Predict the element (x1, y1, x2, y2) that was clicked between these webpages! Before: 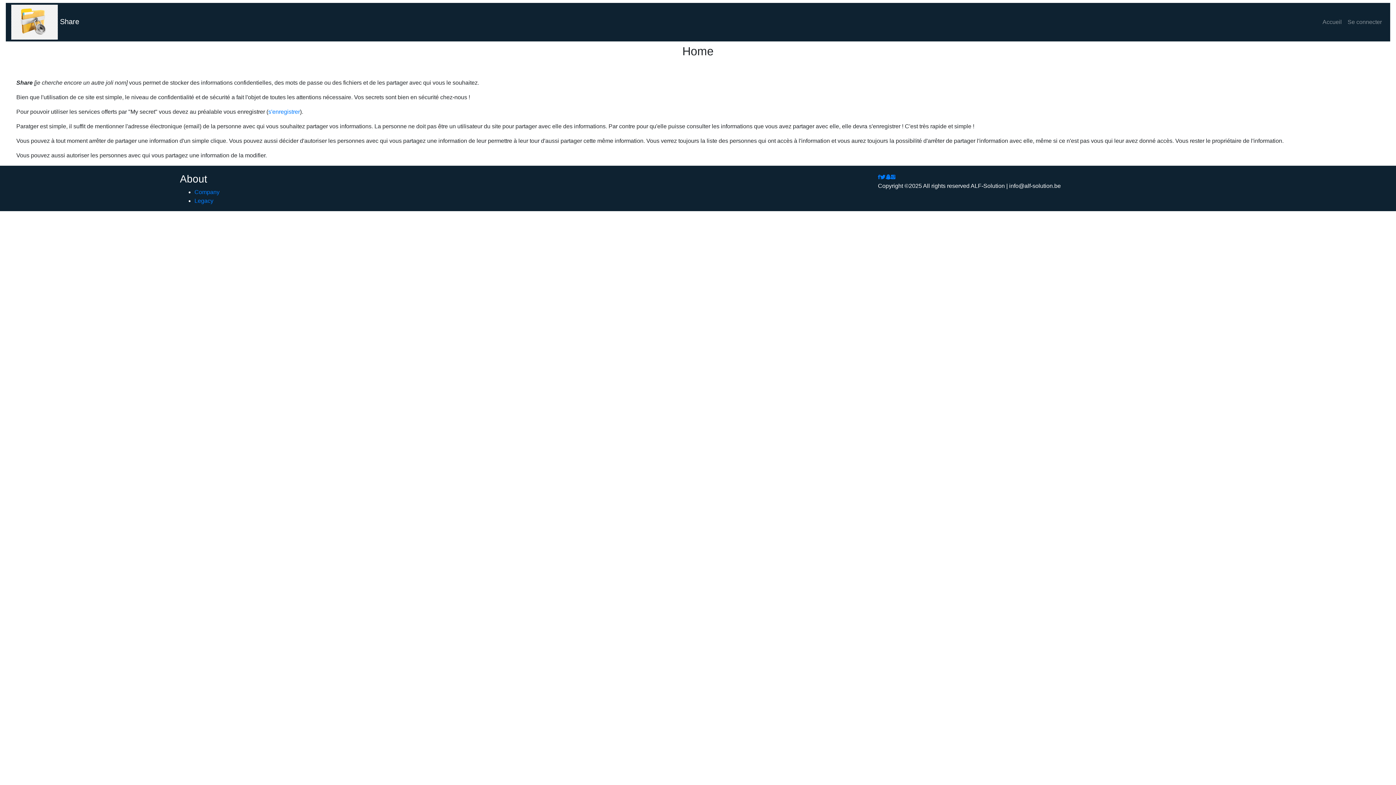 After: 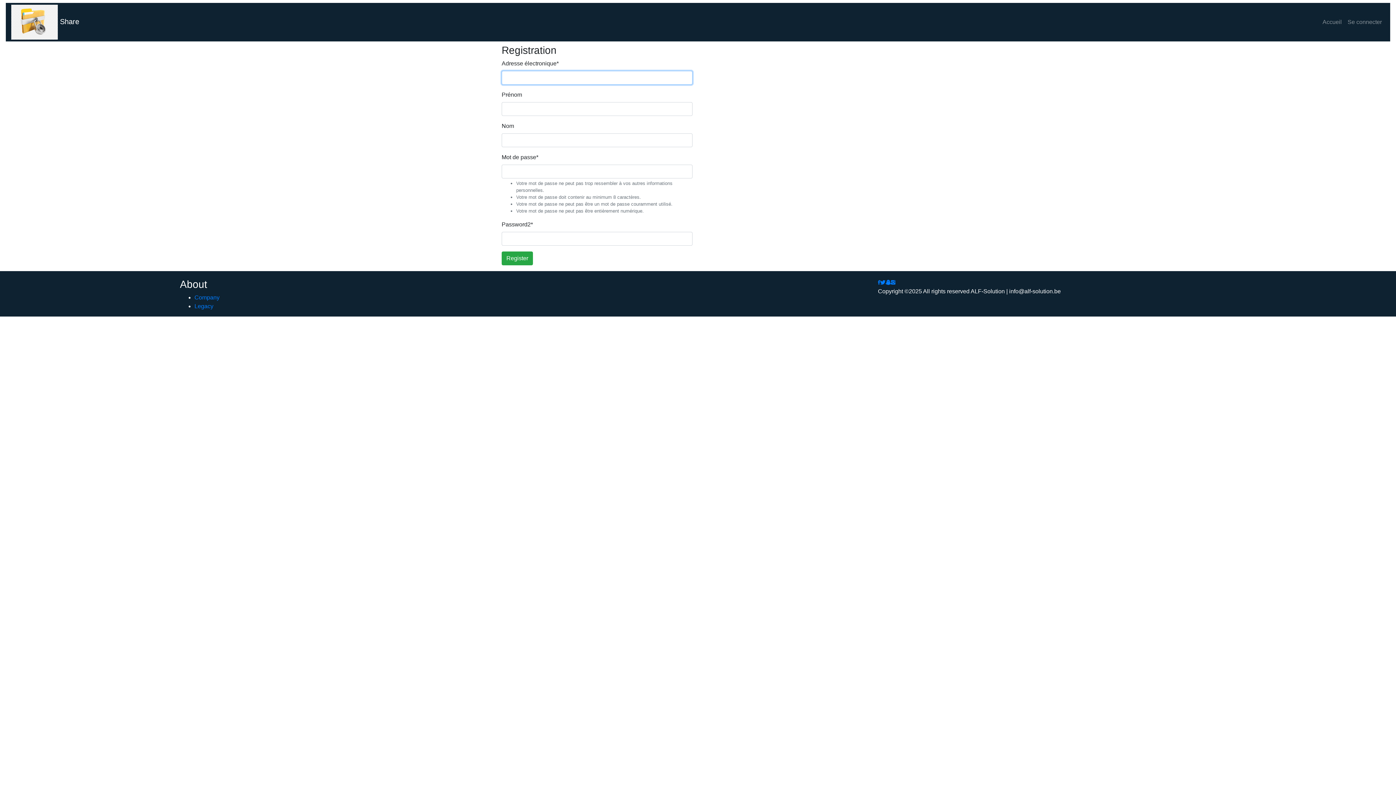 Action: label: s'enregistrer bbox: (268, 108, 300, 114)